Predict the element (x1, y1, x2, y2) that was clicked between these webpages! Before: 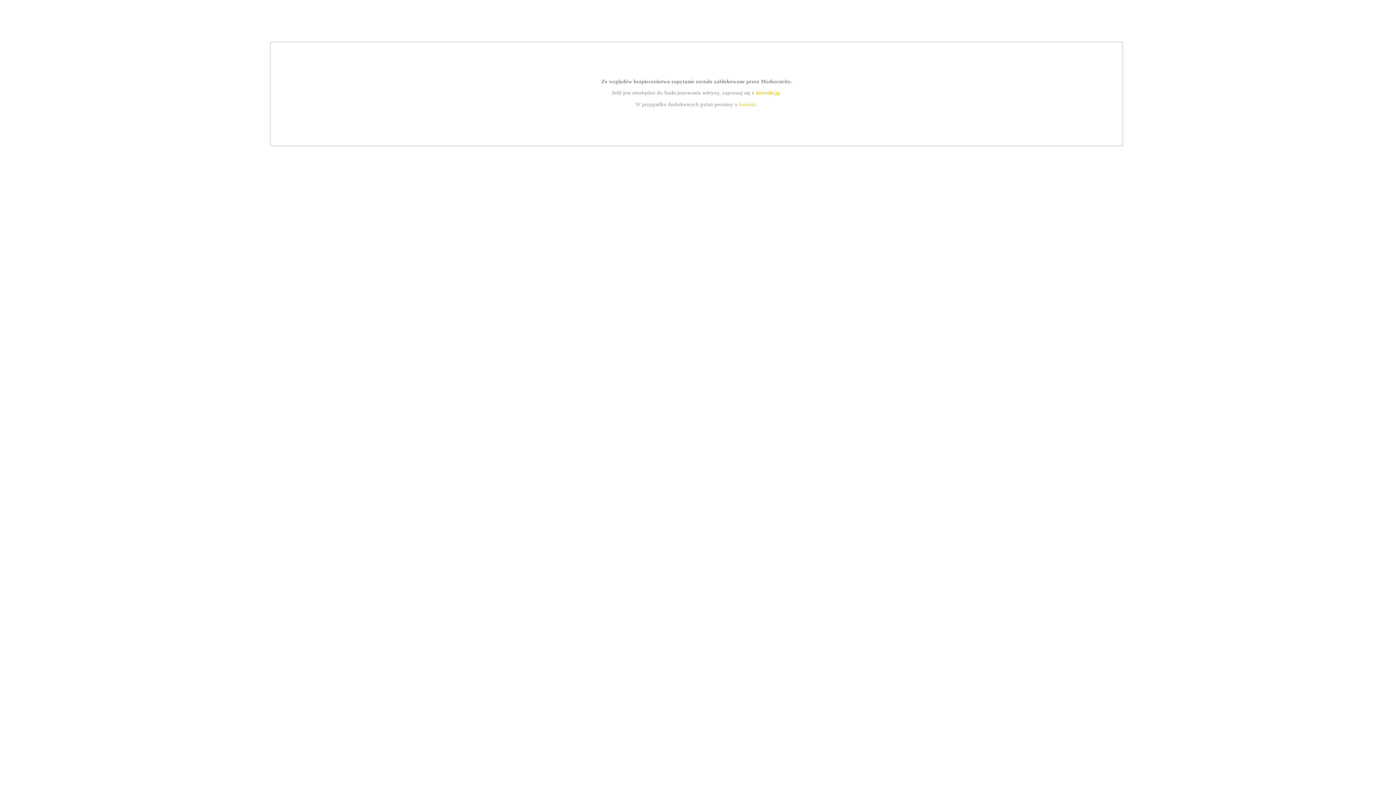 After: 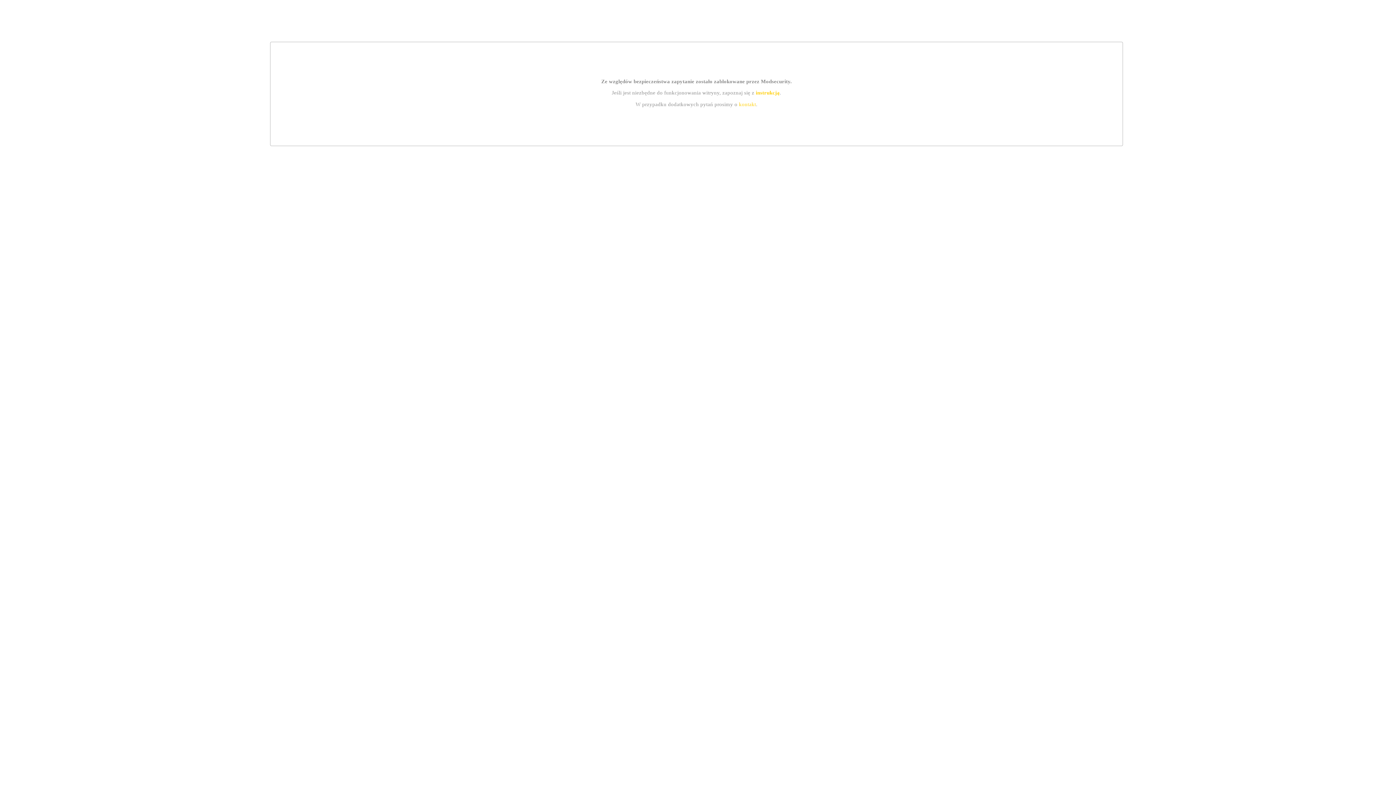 Action: label: instrukcją bbox: (755, 89, 779, 95)